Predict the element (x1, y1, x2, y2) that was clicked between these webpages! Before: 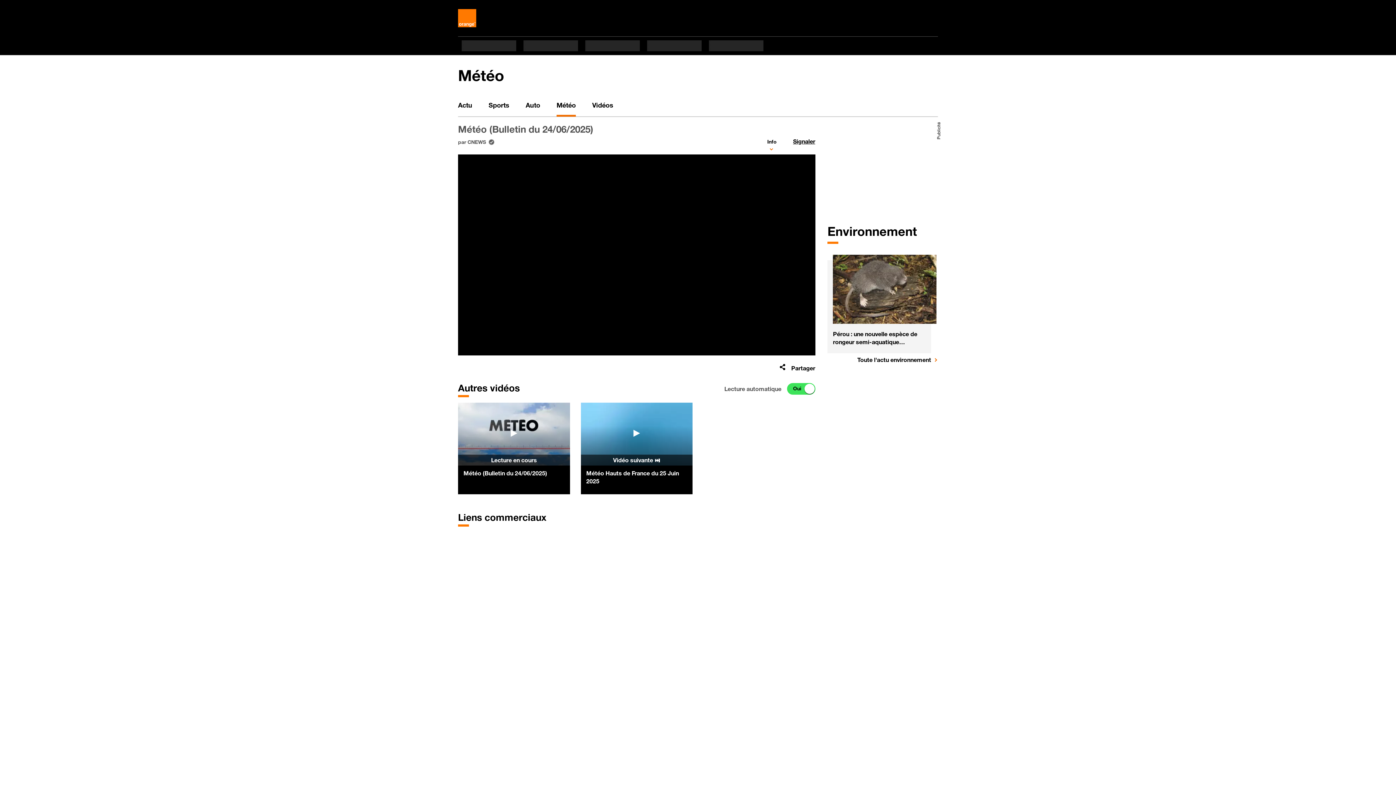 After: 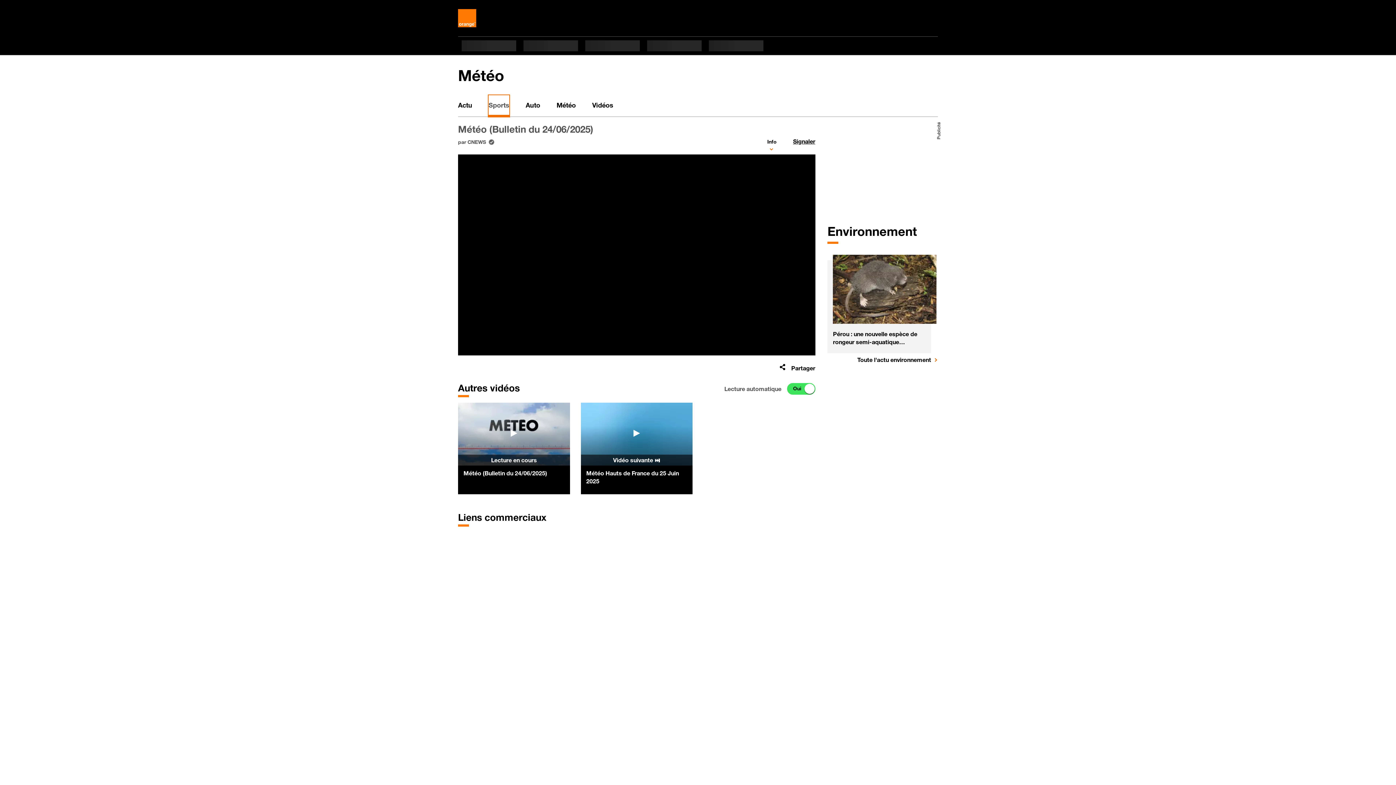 Action: label: Sports bbox: (488, 95, 509, 116)